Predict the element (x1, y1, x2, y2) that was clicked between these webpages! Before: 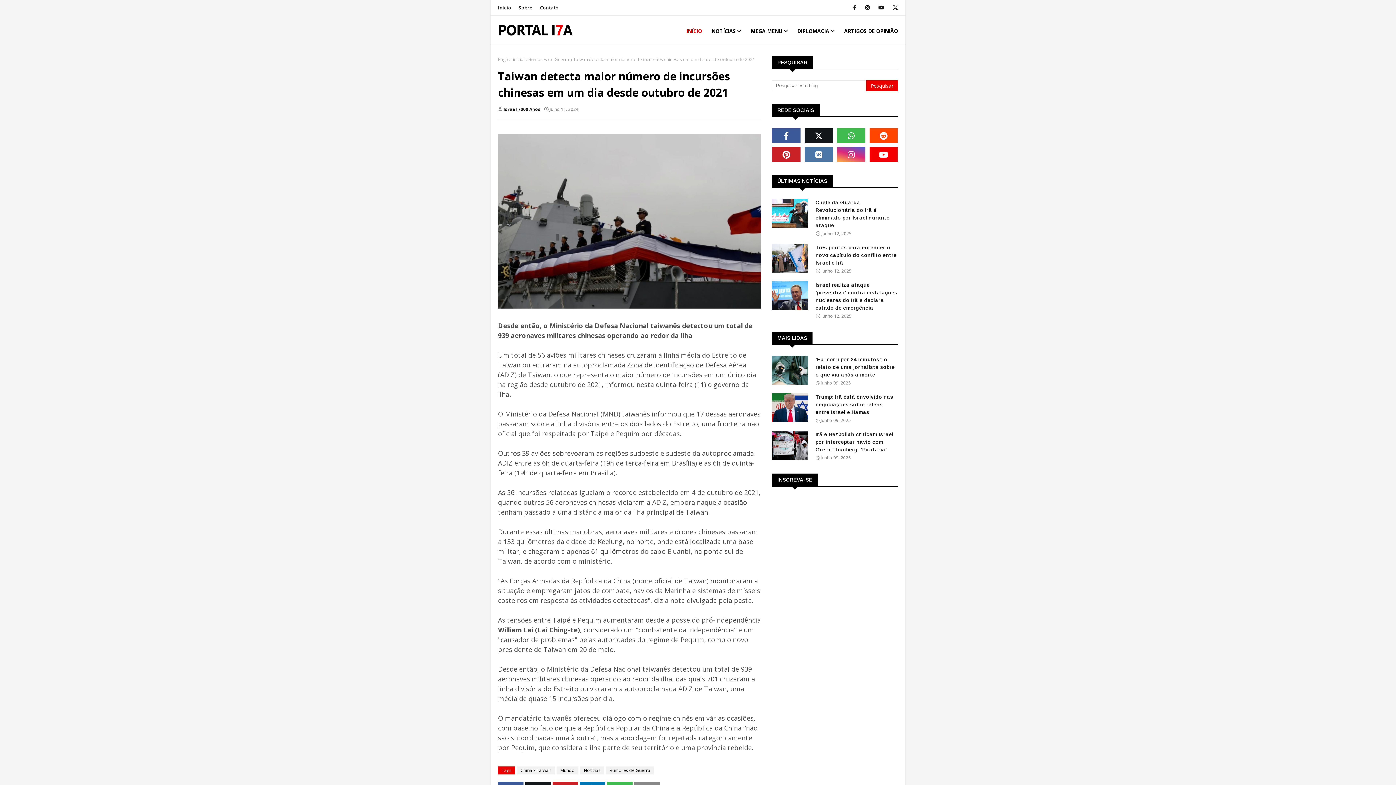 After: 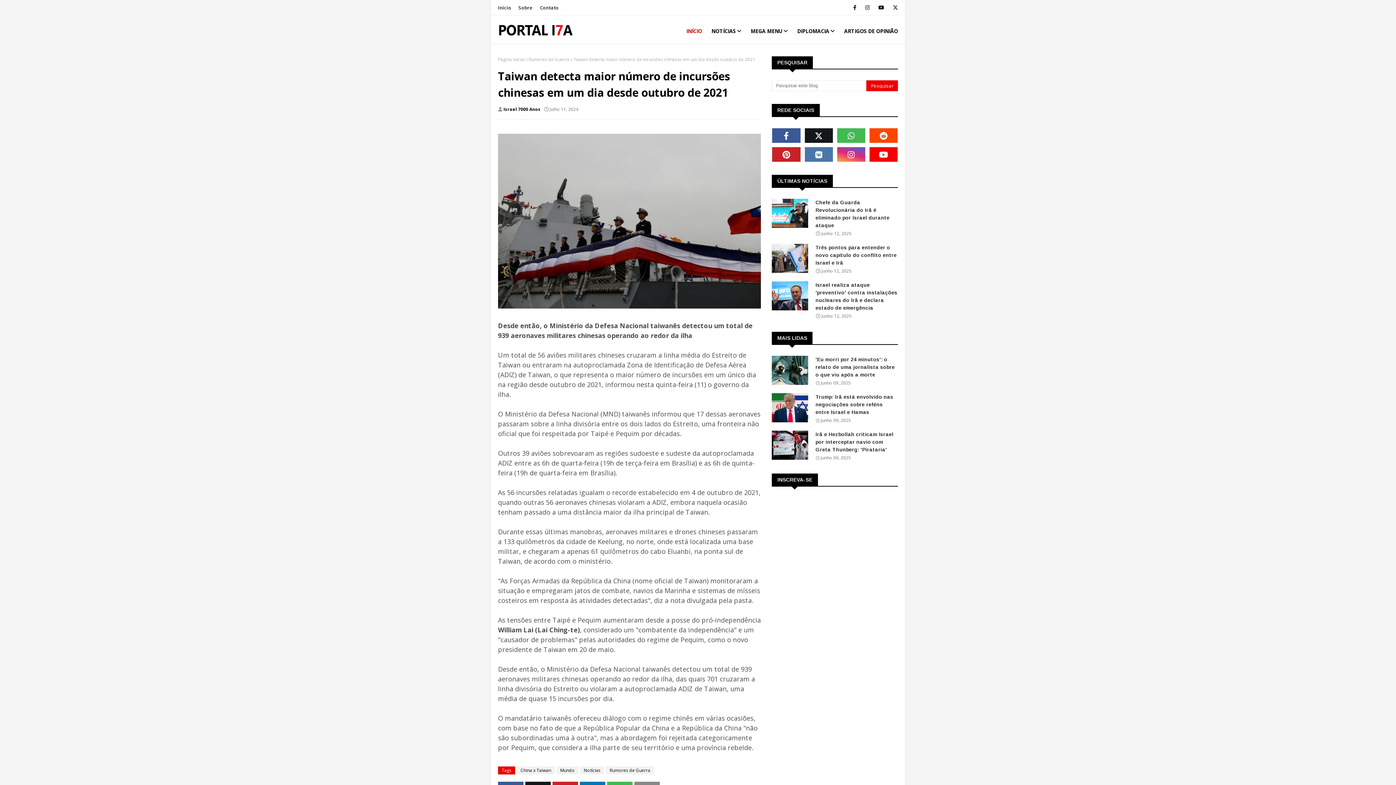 Action: label: Israel 7000 Anos bbox: (503, 106, 540, 112)